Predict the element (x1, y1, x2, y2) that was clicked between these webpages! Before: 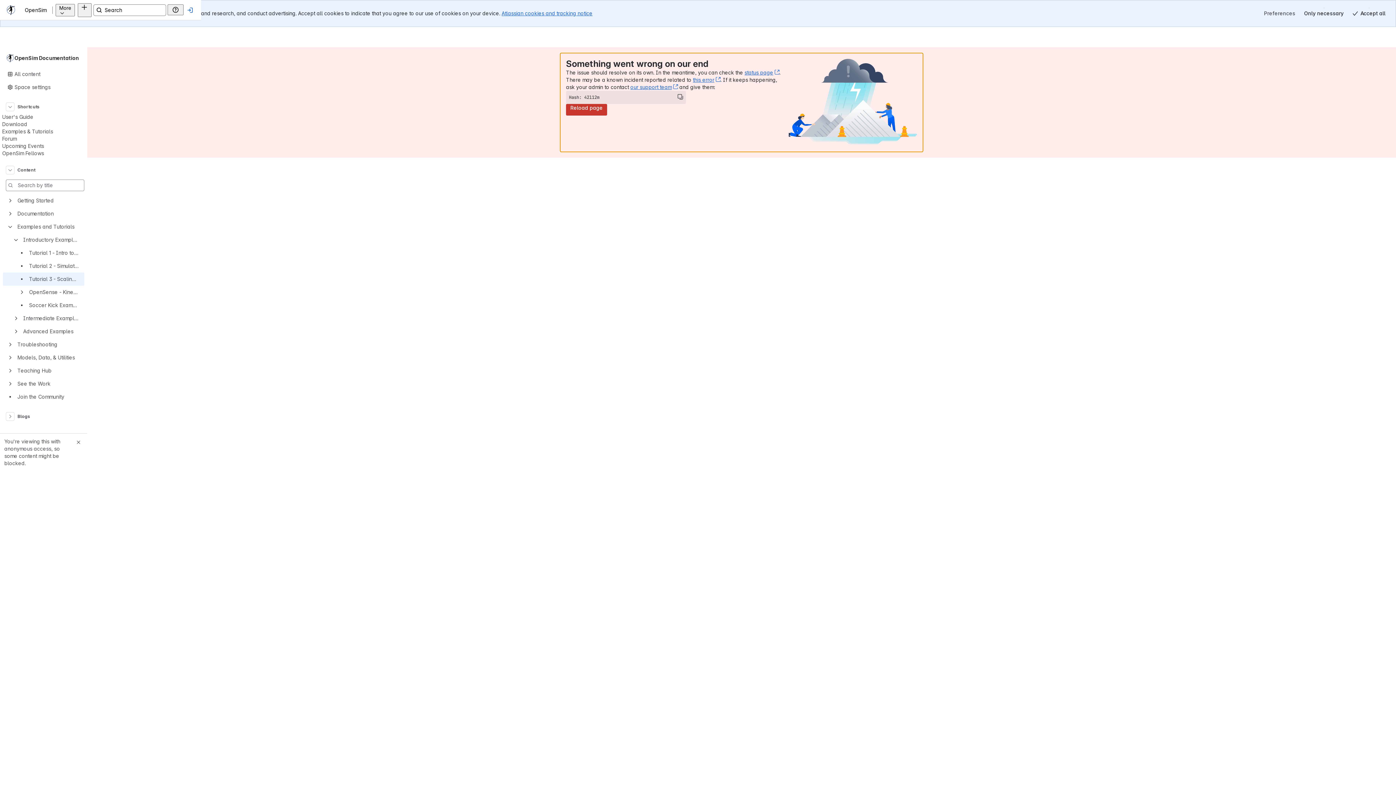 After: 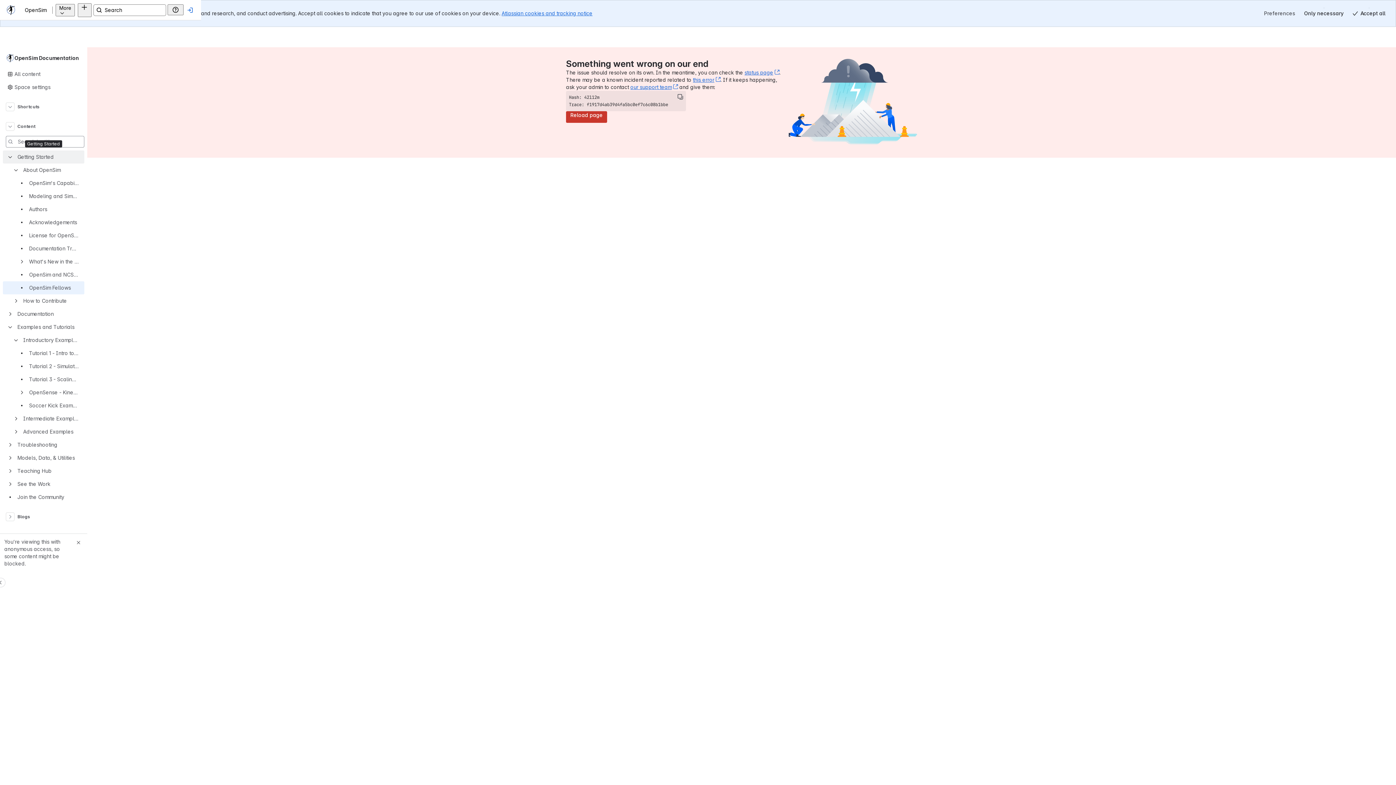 Action: label: OpenSim Fellows bbox: (2, 136, 44, 144)